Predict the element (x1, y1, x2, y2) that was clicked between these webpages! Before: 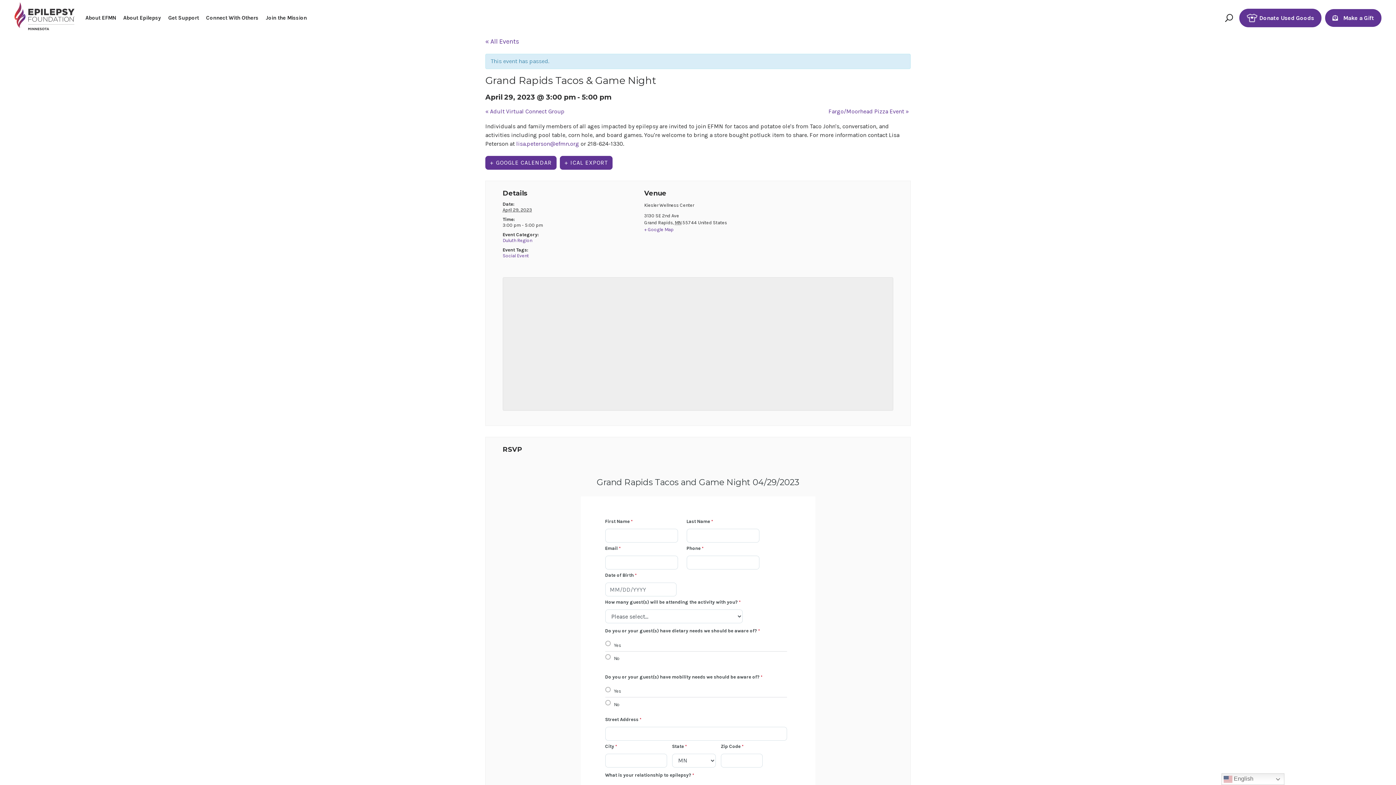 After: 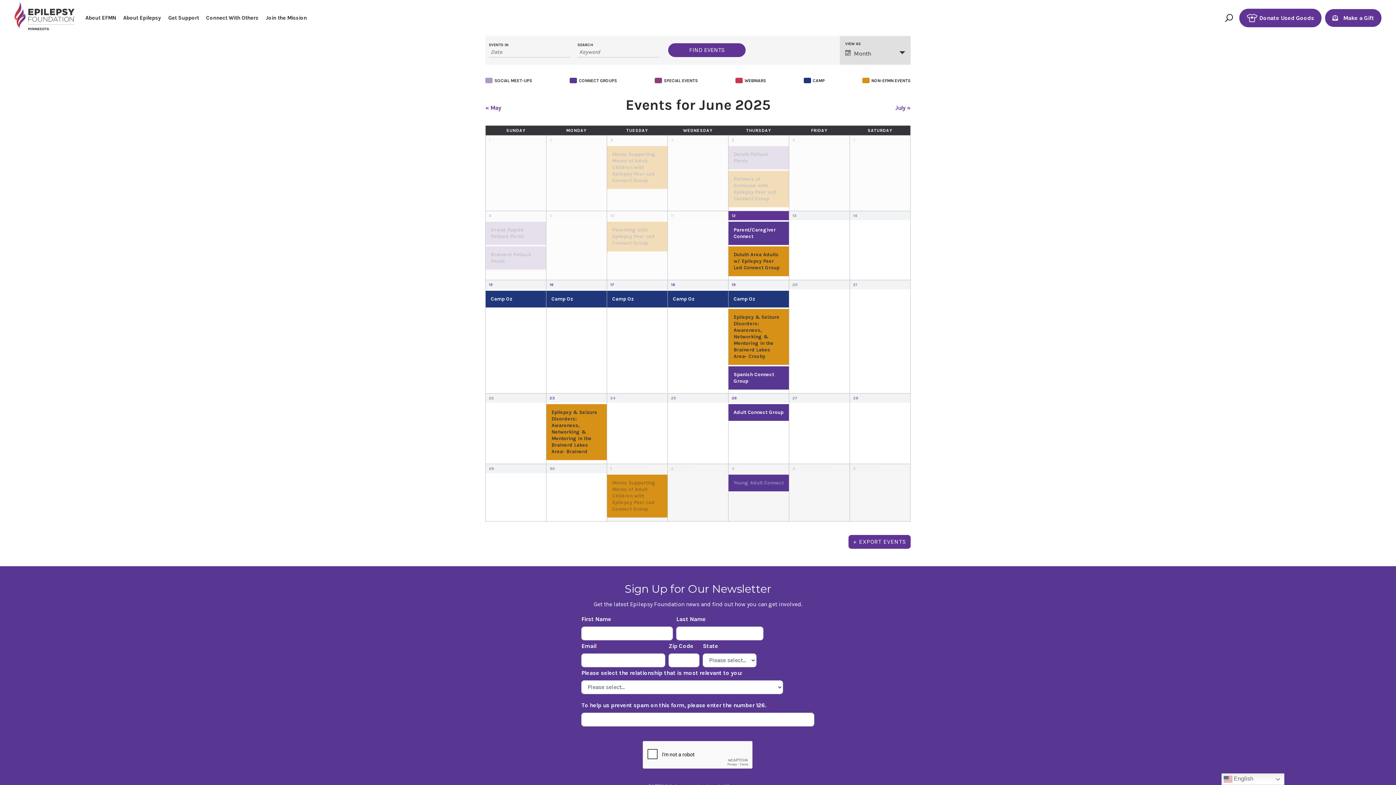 Action: bbox: (485, 37, 519, 45) label: « All Events